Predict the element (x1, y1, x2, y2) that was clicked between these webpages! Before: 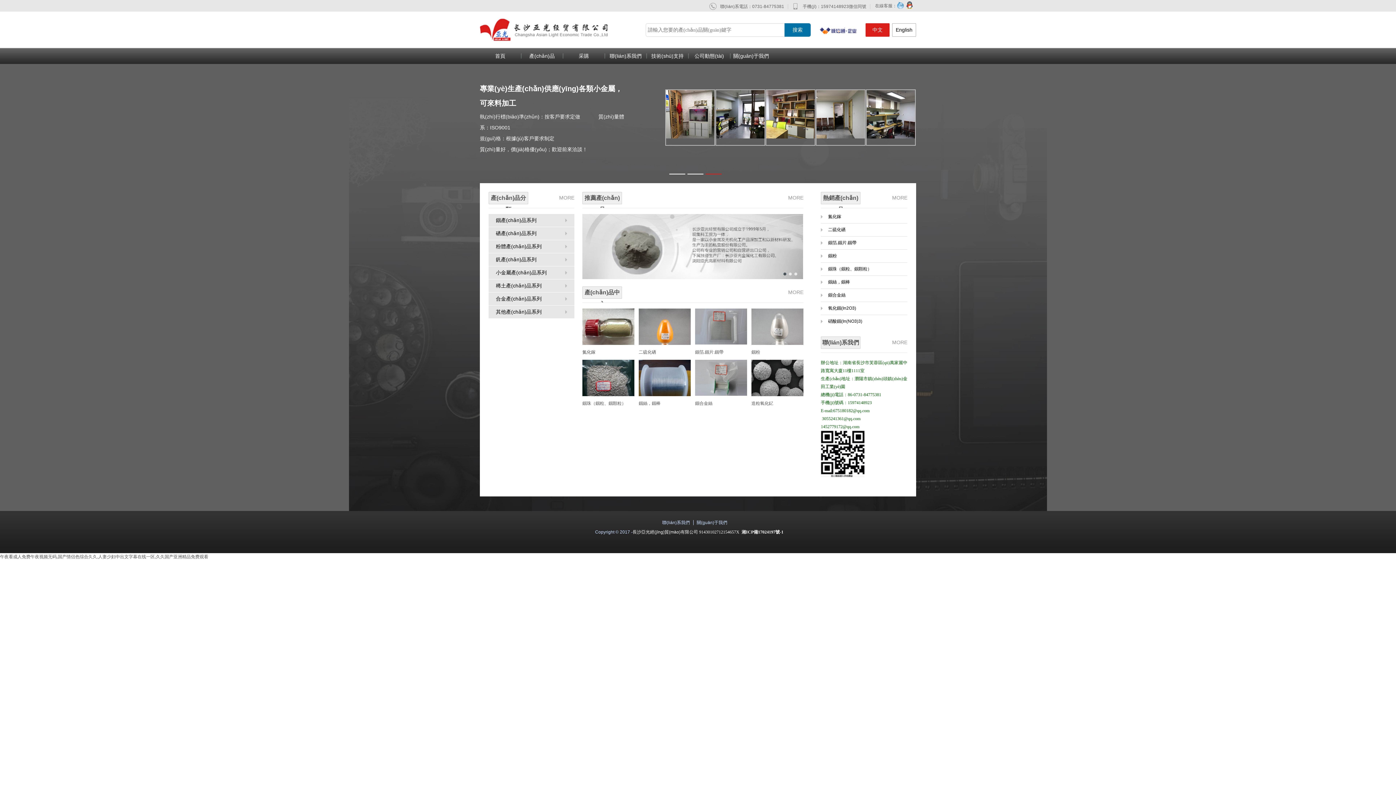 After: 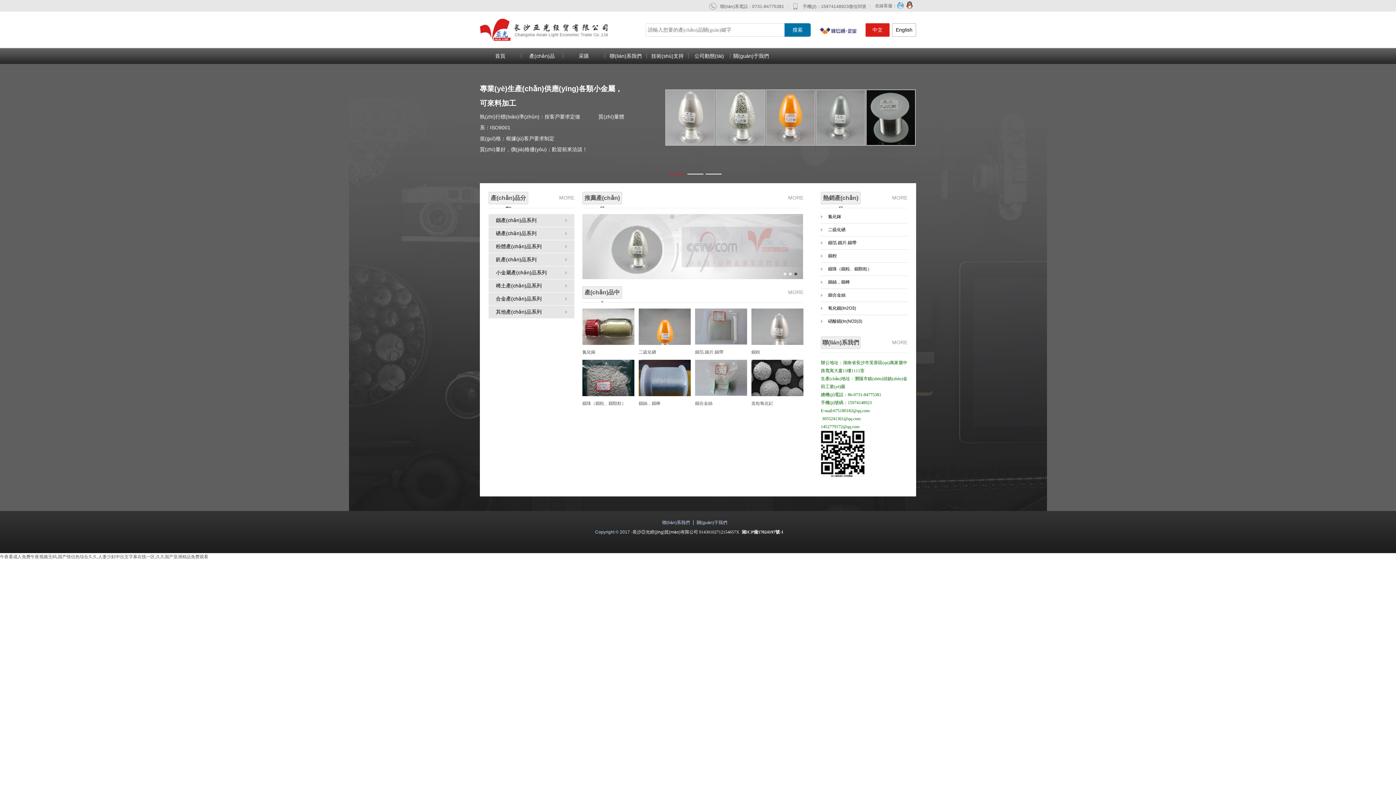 Action: bbox: (722, 90, 770, 145)